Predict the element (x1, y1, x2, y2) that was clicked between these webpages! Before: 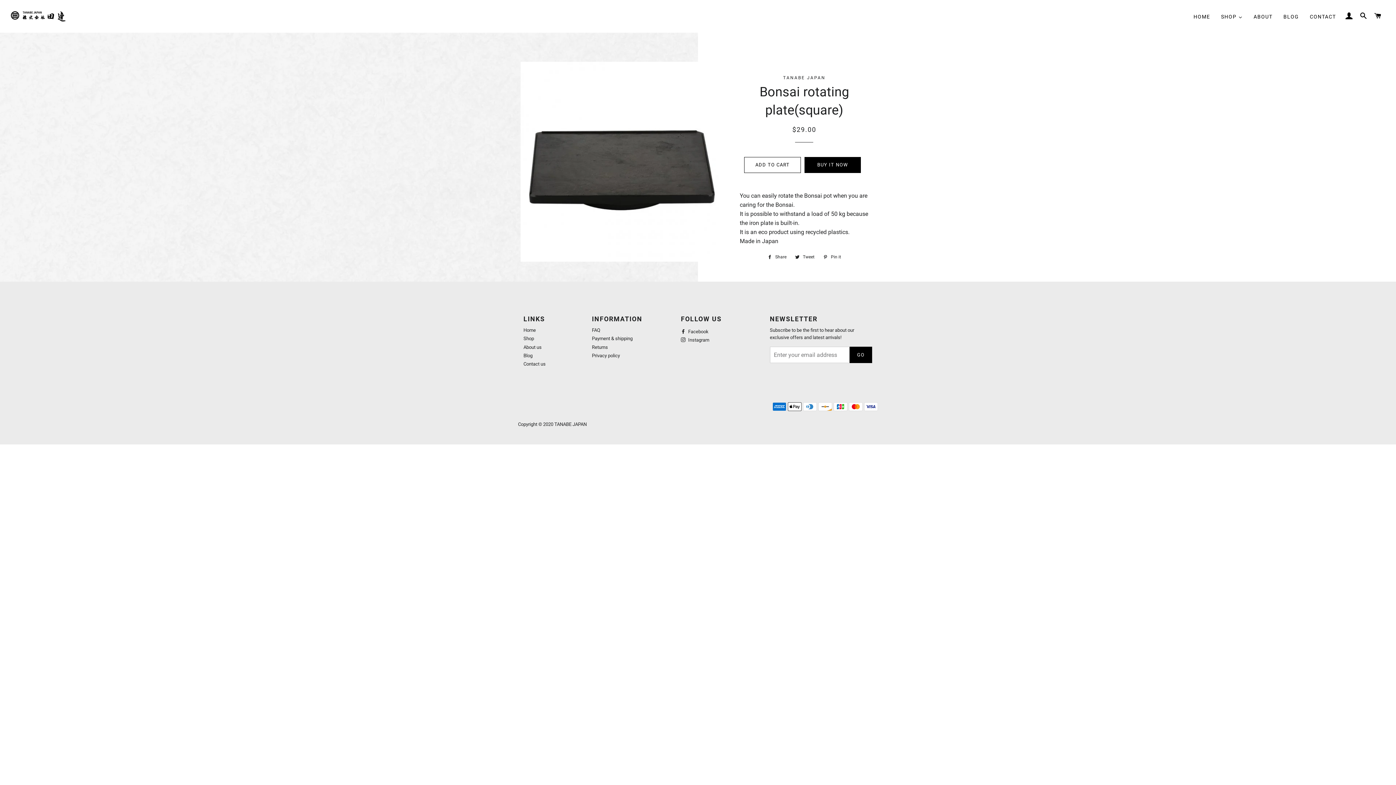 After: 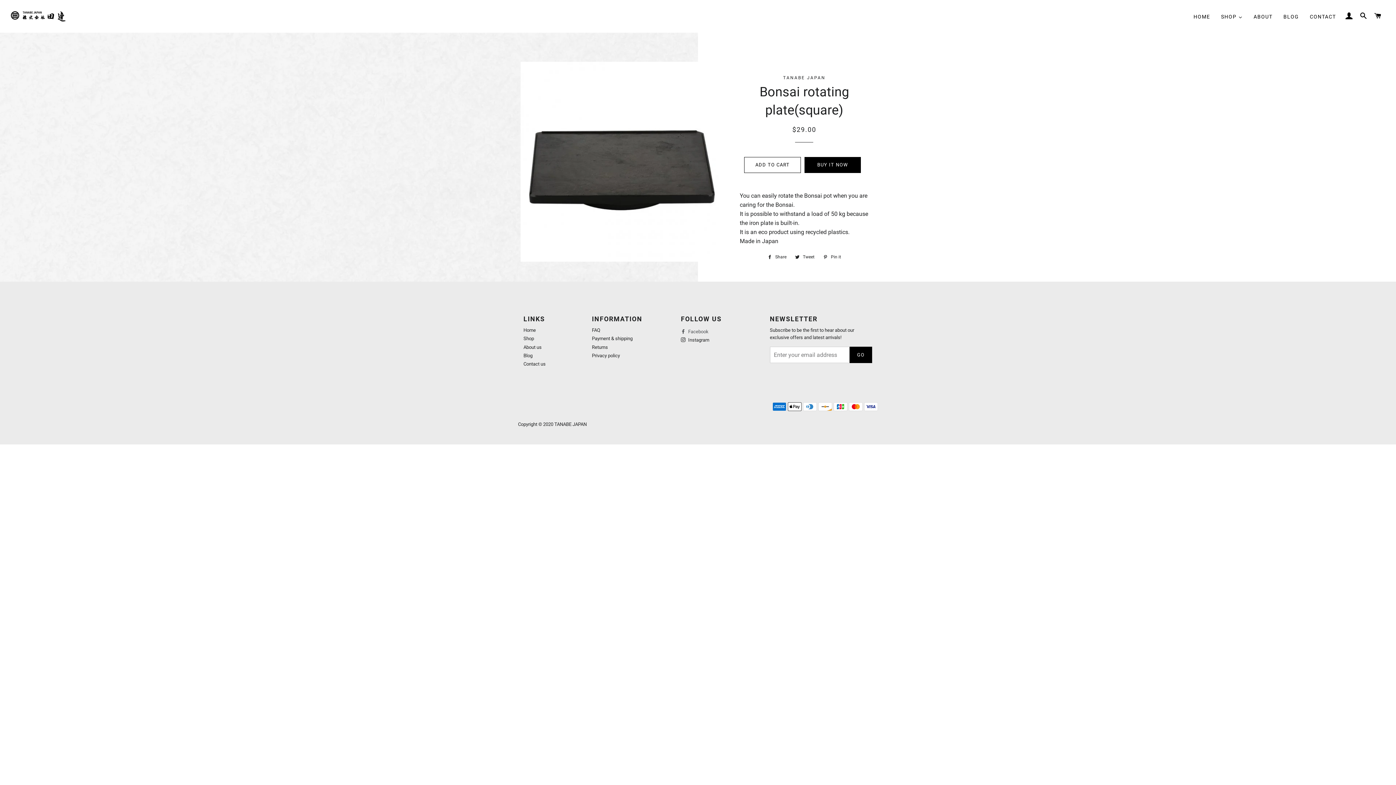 Action: bbox: (681, 329, 708, 334) label:  Facebook